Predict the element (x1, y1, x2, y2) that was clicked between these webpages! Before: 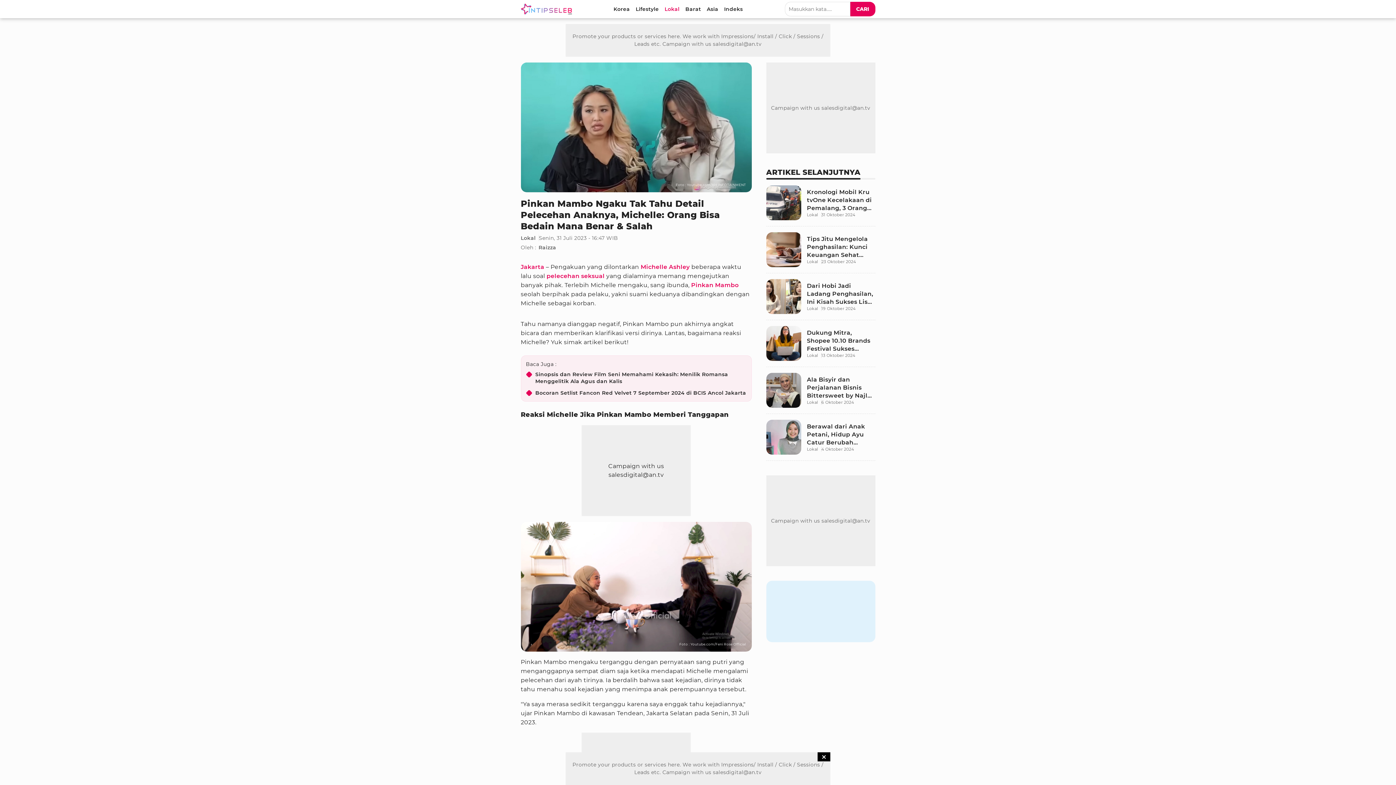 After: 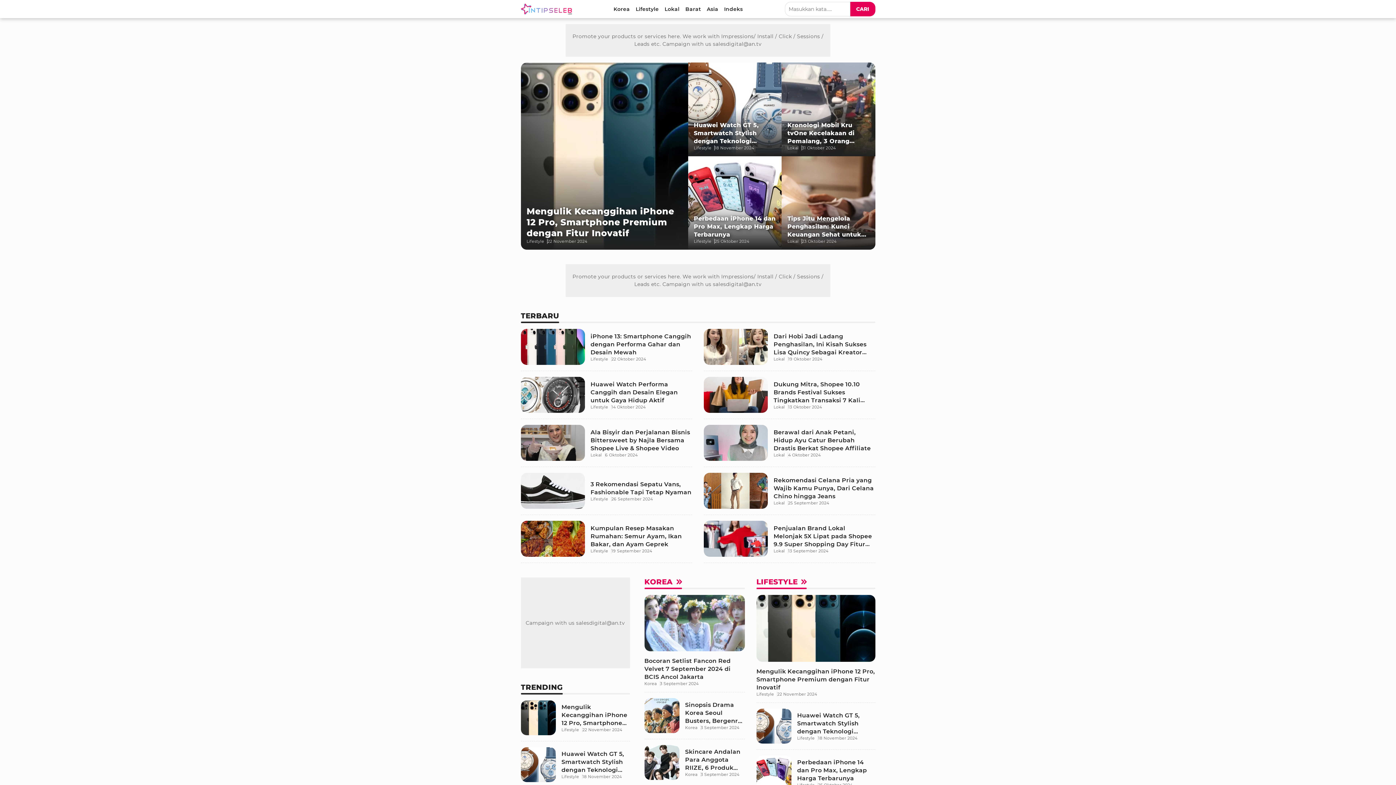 Action: bbox: (520, 0, 574, 18) label: Logo